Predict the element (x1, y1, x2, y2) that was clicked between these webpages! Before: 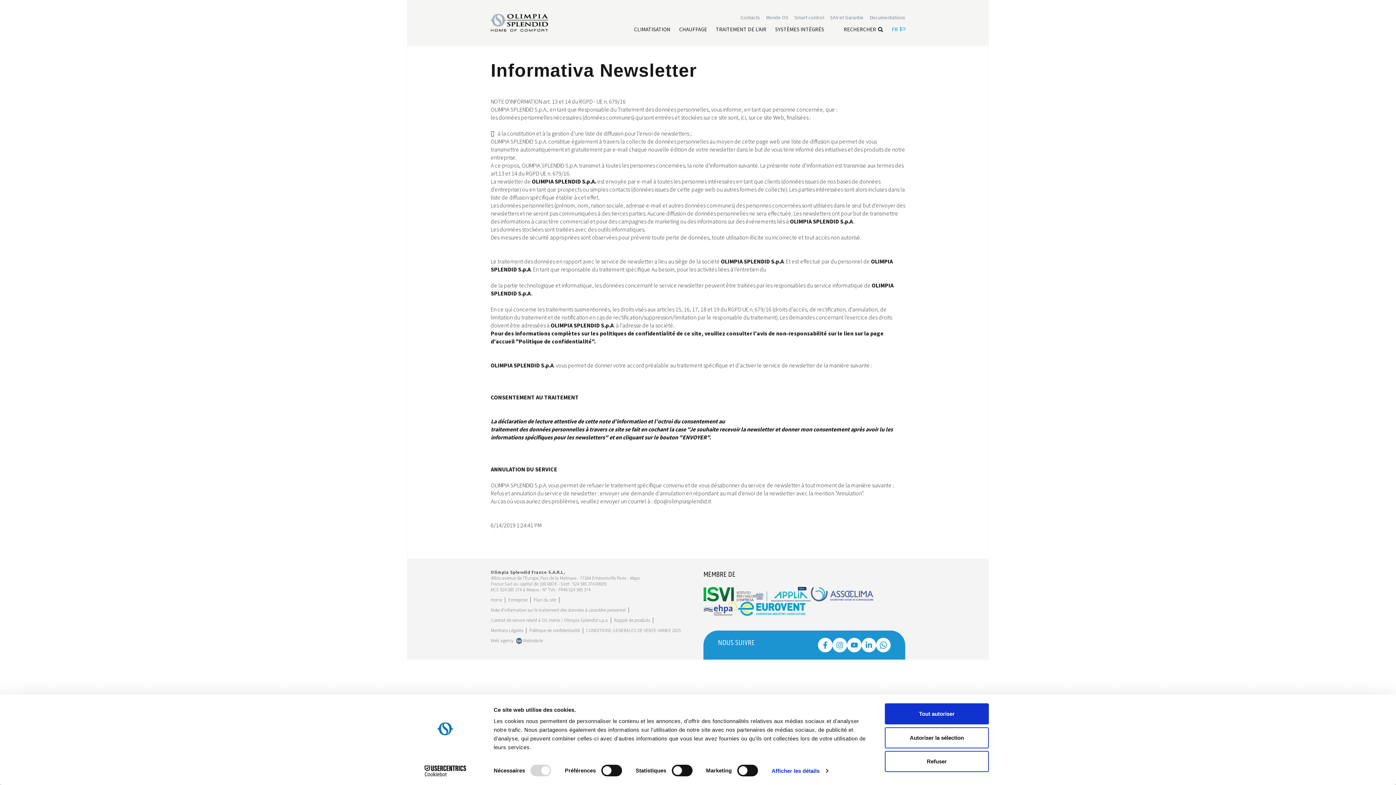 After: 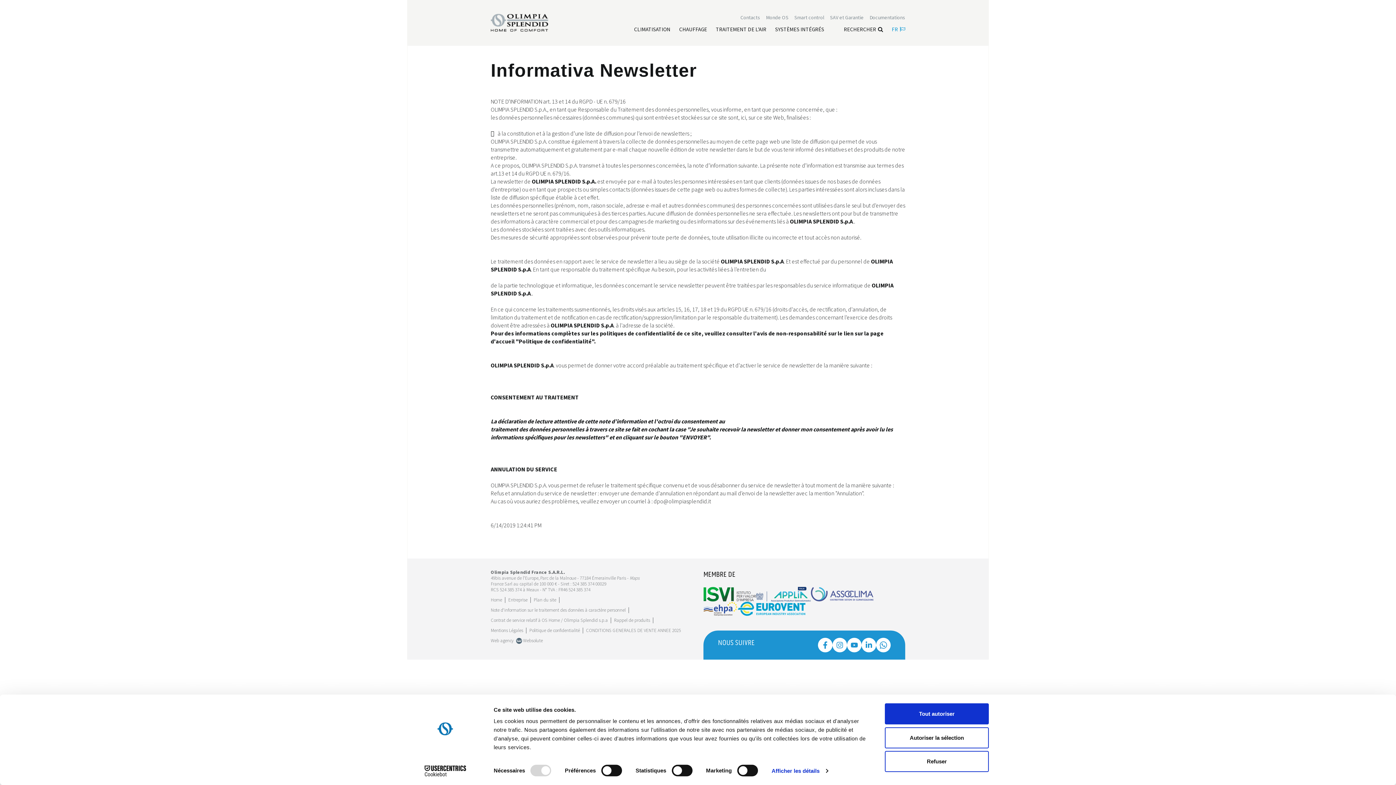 Action: label: Monde OS bbox: (766, 13, 788, 21)